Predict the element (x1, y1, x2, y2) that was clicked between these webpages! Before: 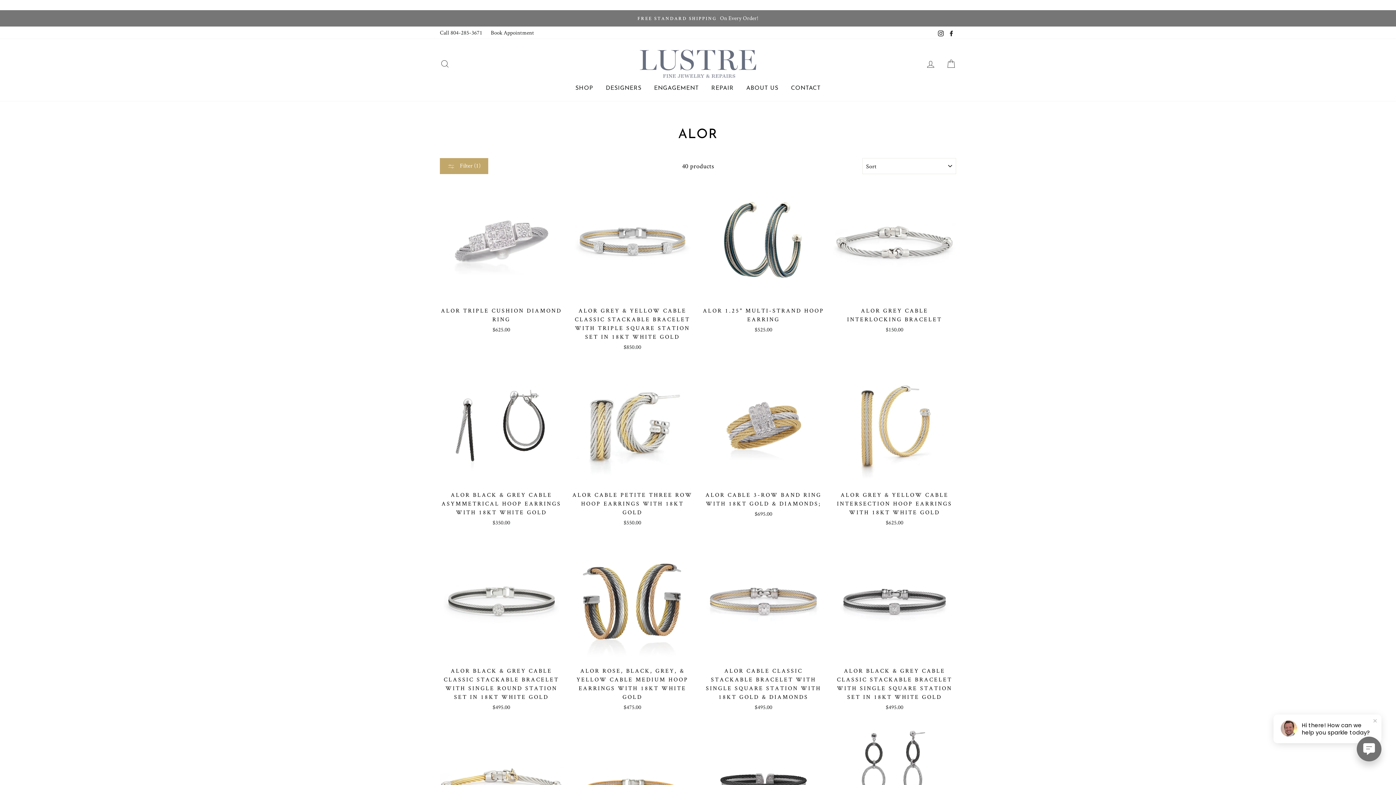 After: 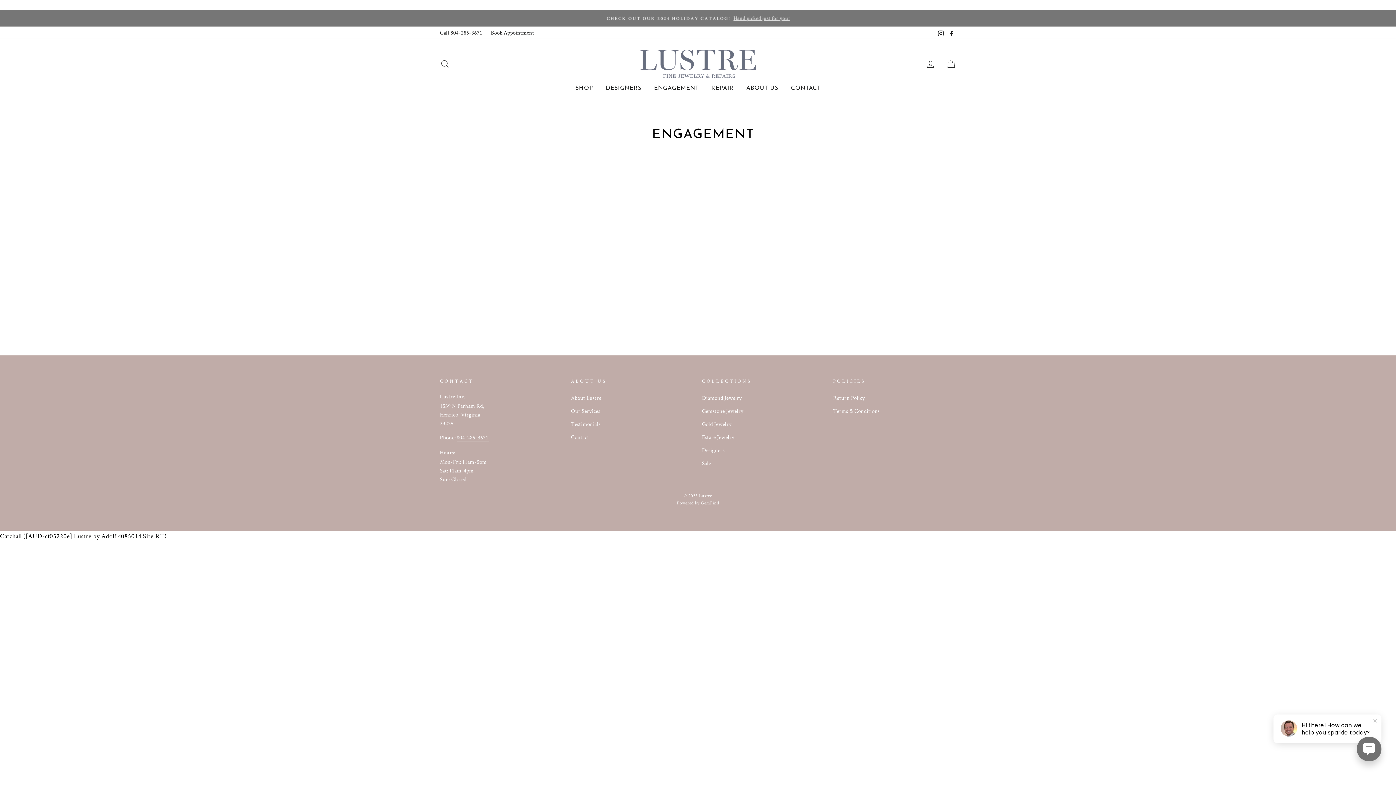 Action: label: ENGAGEMENT bbox: (648, 82, 704, 93)